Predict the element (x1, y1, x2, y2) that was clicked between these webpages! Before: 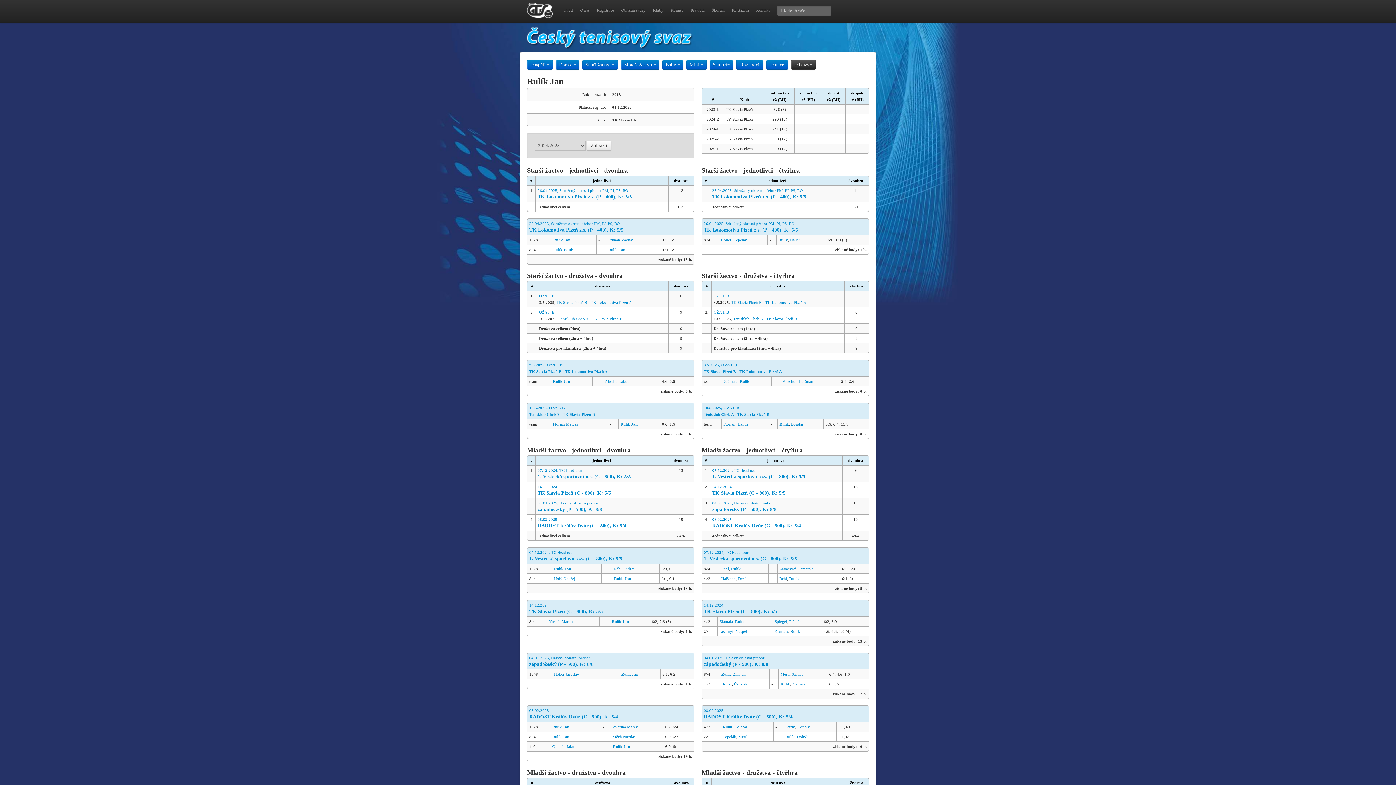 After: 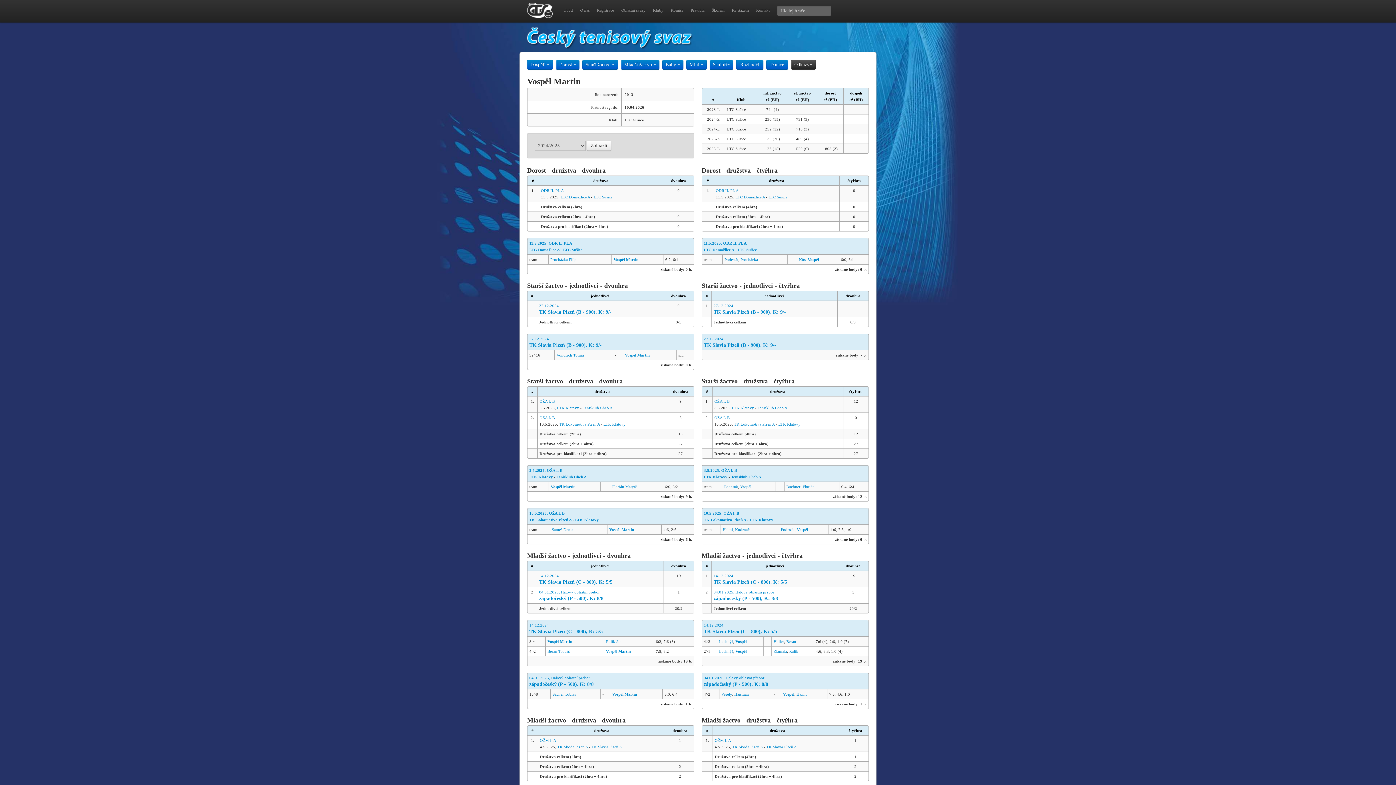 Action: bbox: (736, 629, 747, 633) label: Vospěl